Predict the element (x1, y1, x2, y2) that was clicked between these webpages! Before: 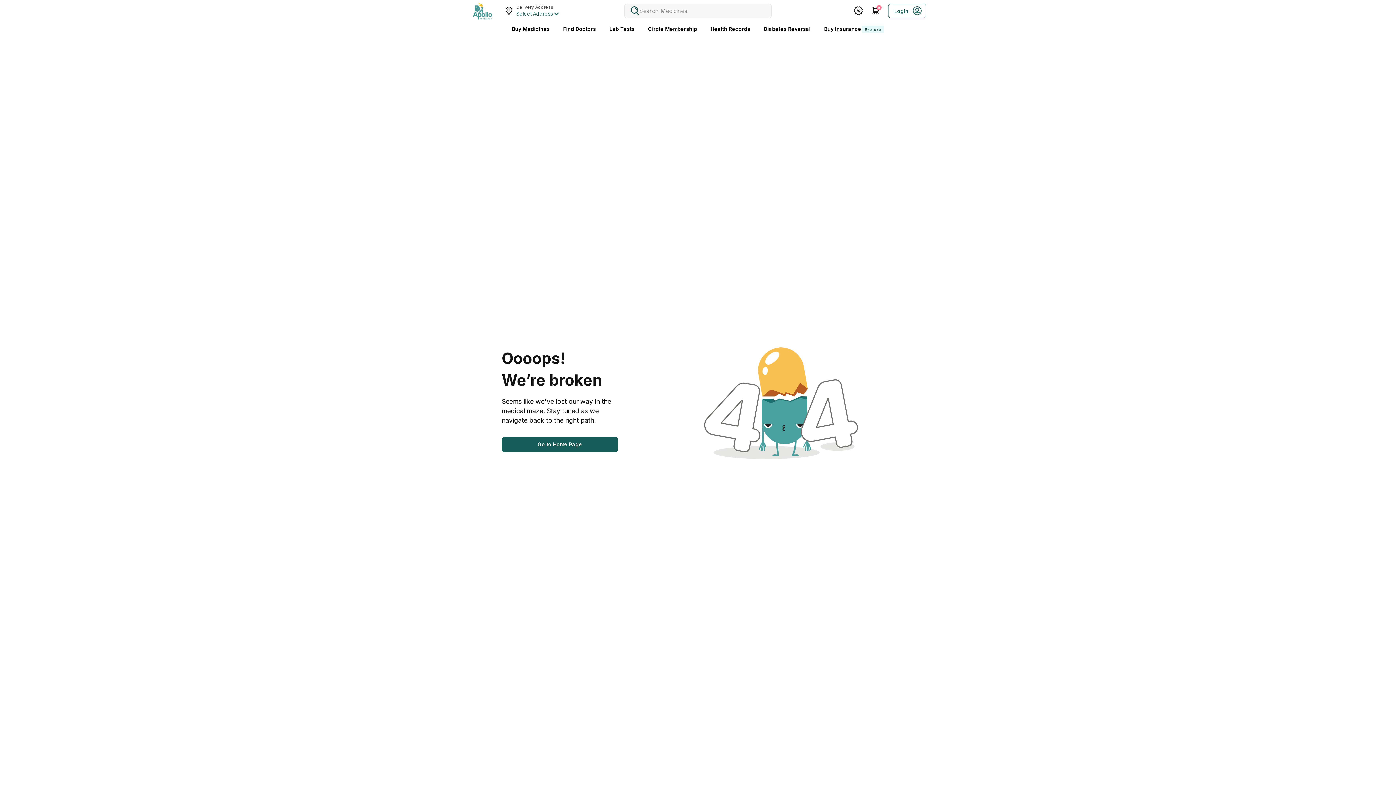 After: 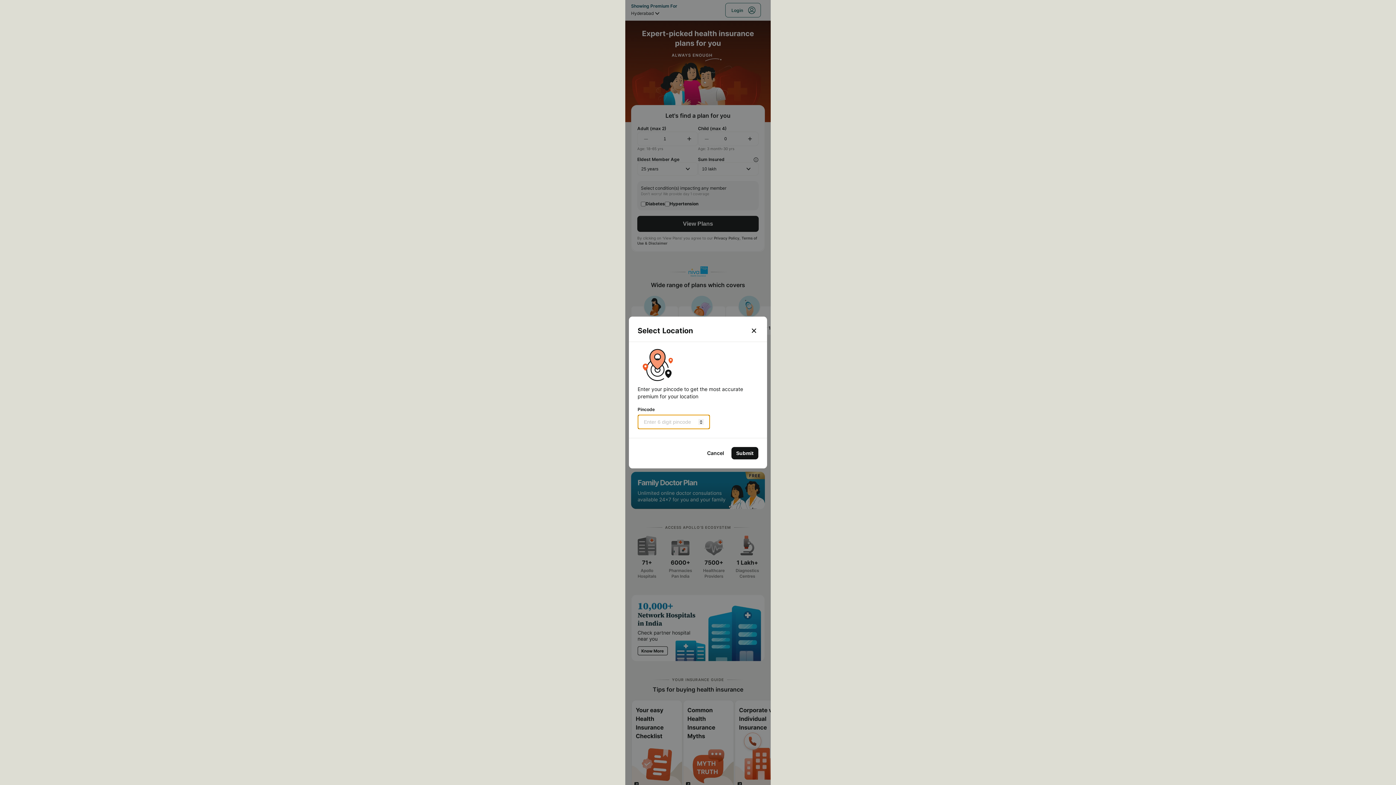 Action: bbox: (824, 25, 884, 33) label: Buy Insurance